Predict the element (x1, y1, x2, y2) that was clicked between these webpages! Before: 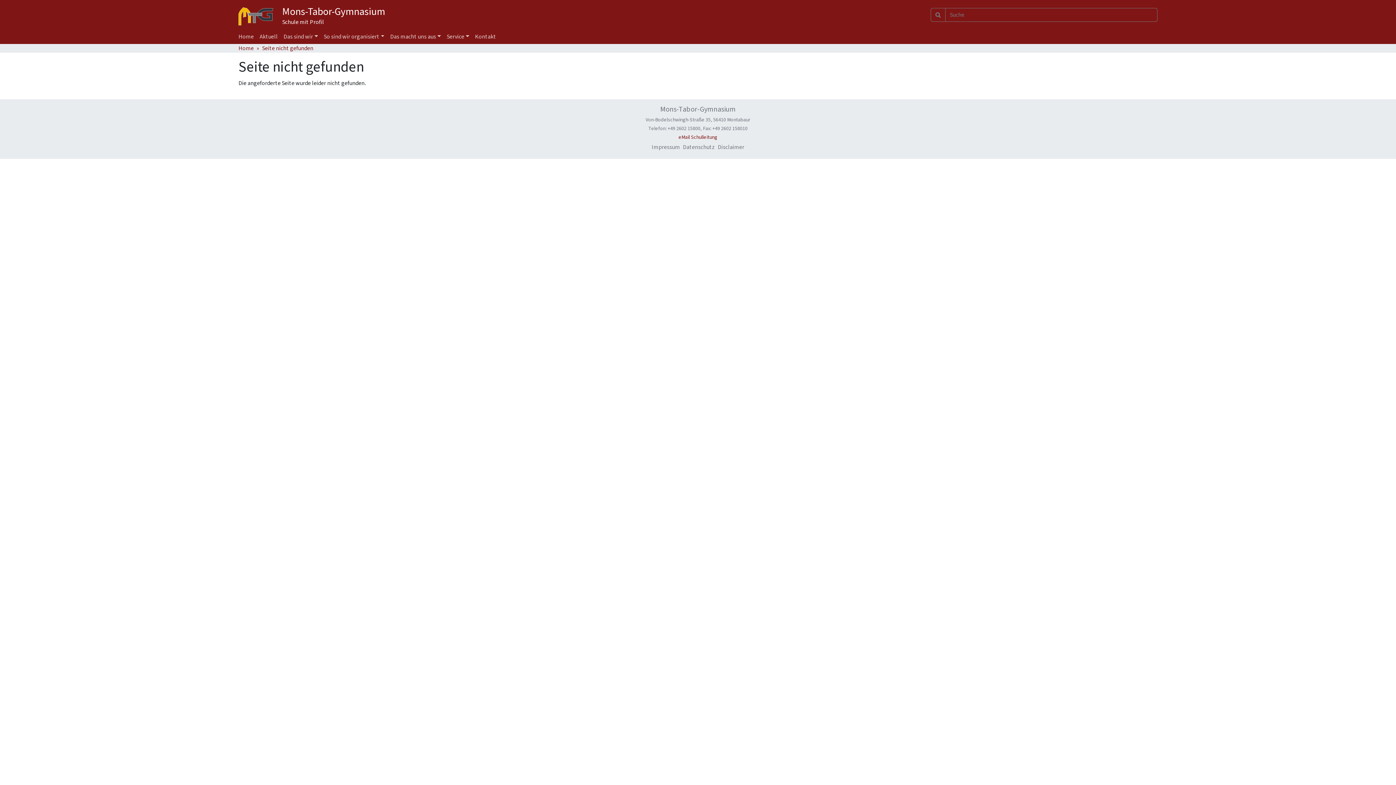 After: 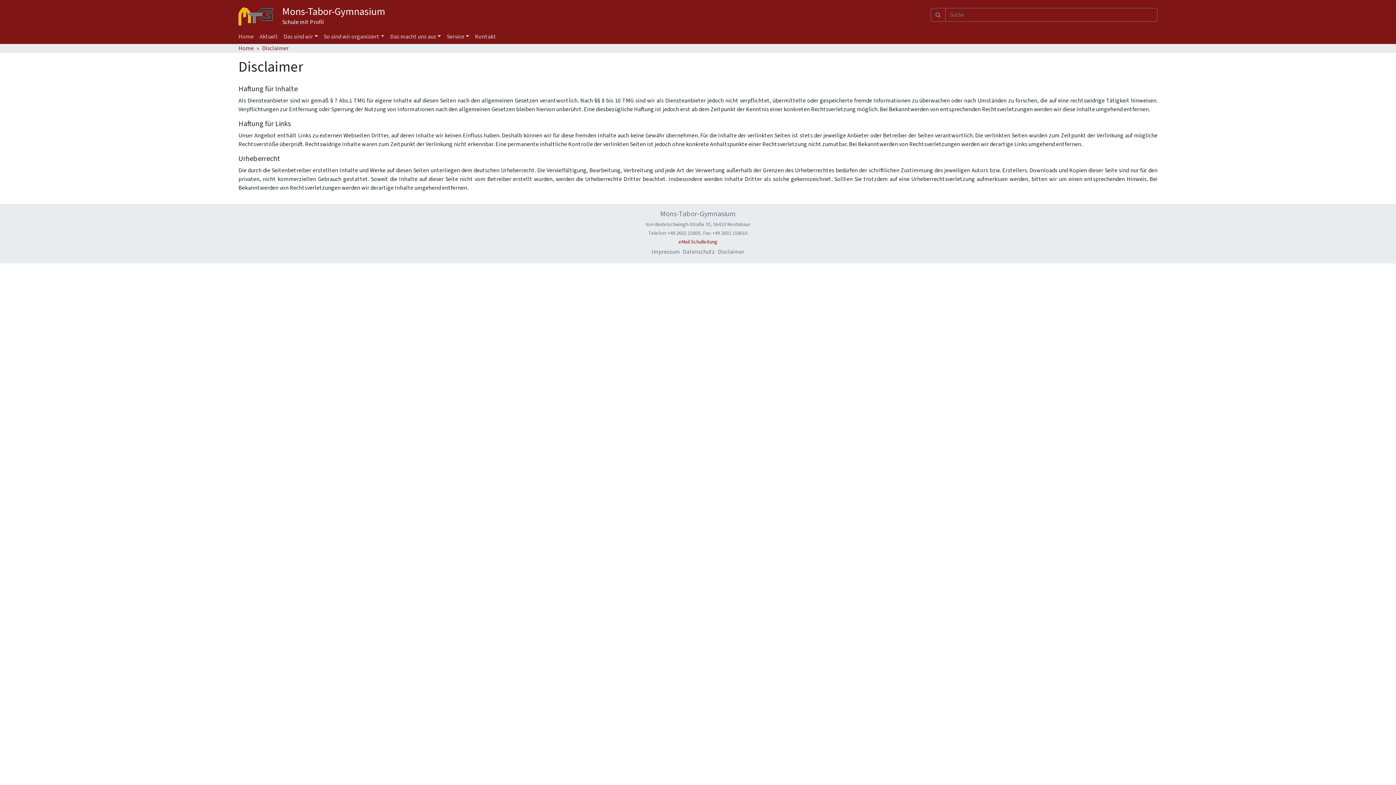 Action: bbox: (718, 143, 744, 151) label: Disclaimer